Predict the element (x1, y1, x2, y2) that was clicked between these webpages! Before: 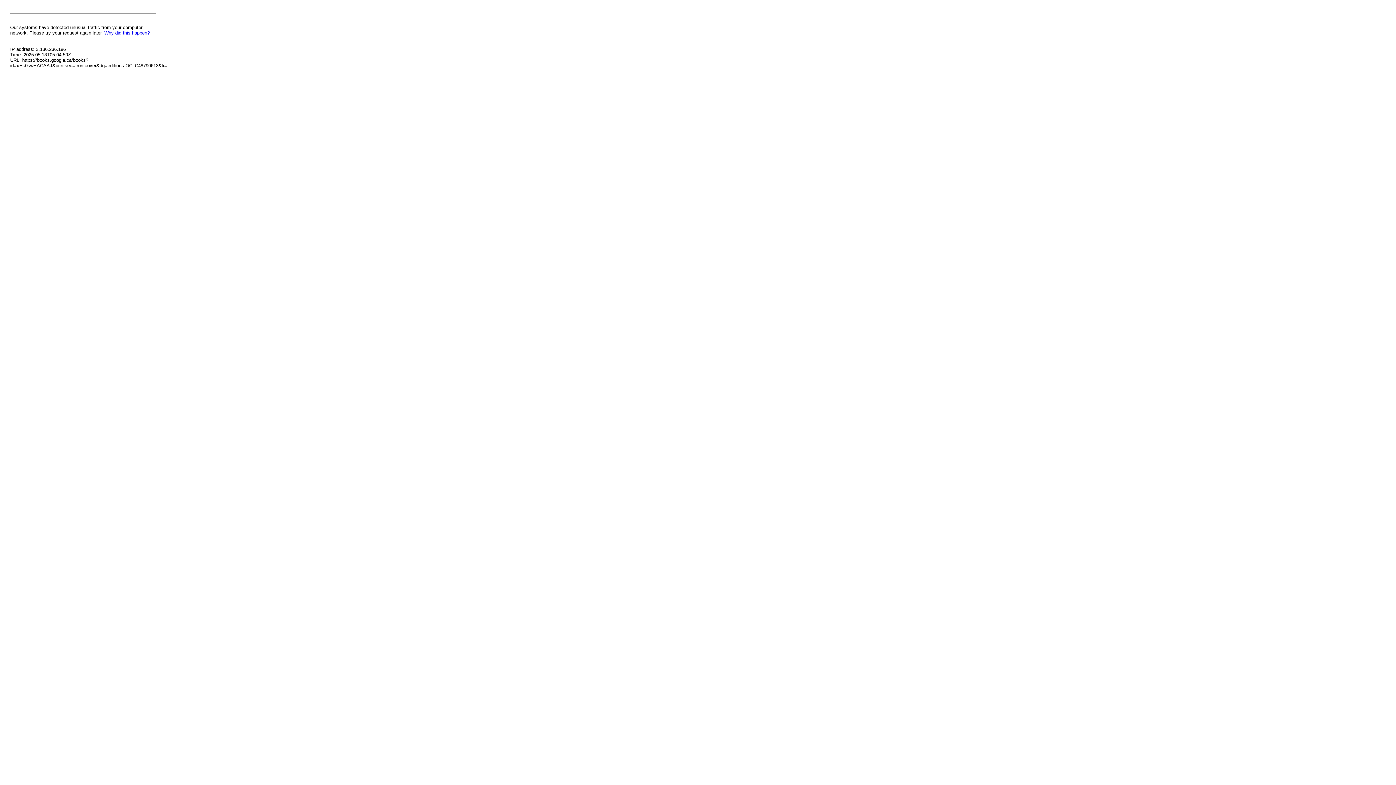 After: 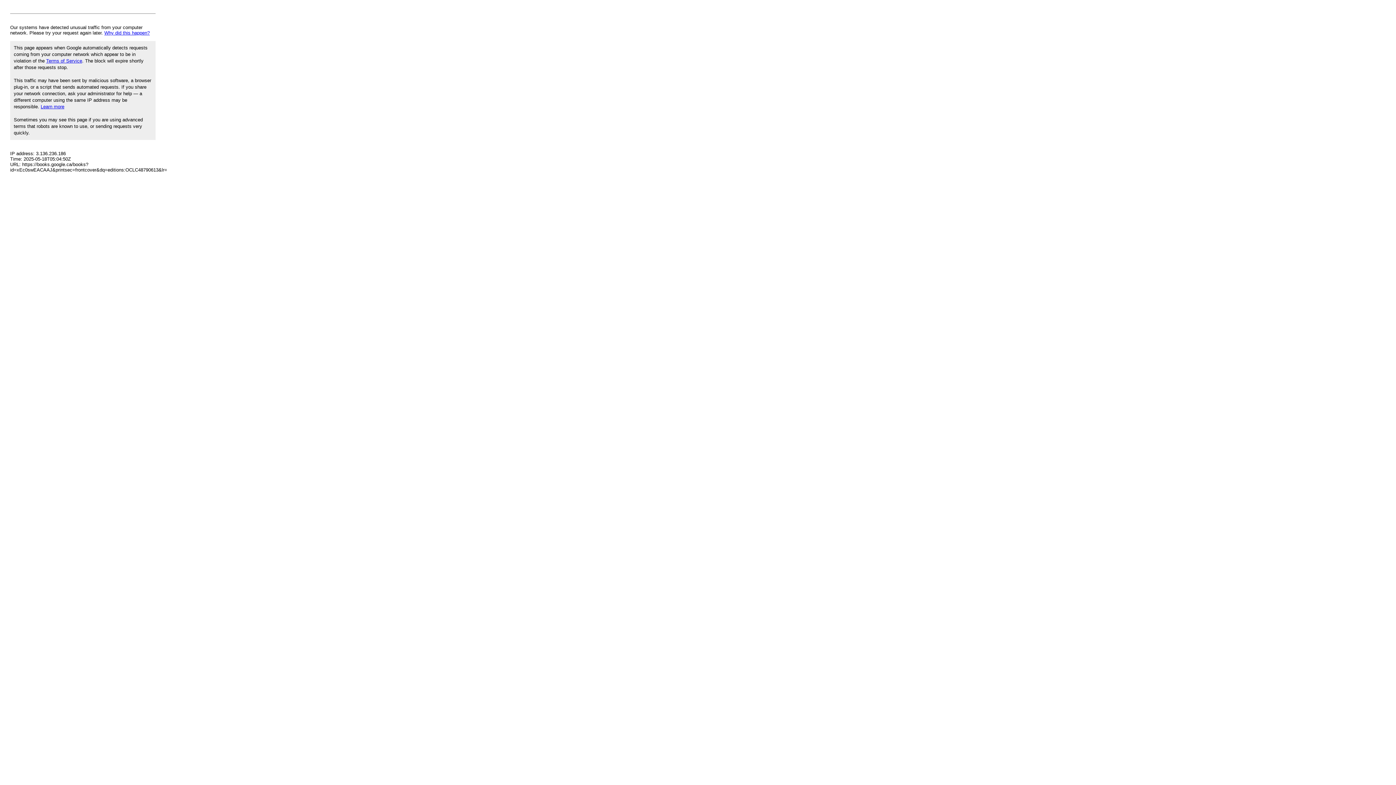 Action: label: Why did this happen? bbox: (104, 30, 149, 35)